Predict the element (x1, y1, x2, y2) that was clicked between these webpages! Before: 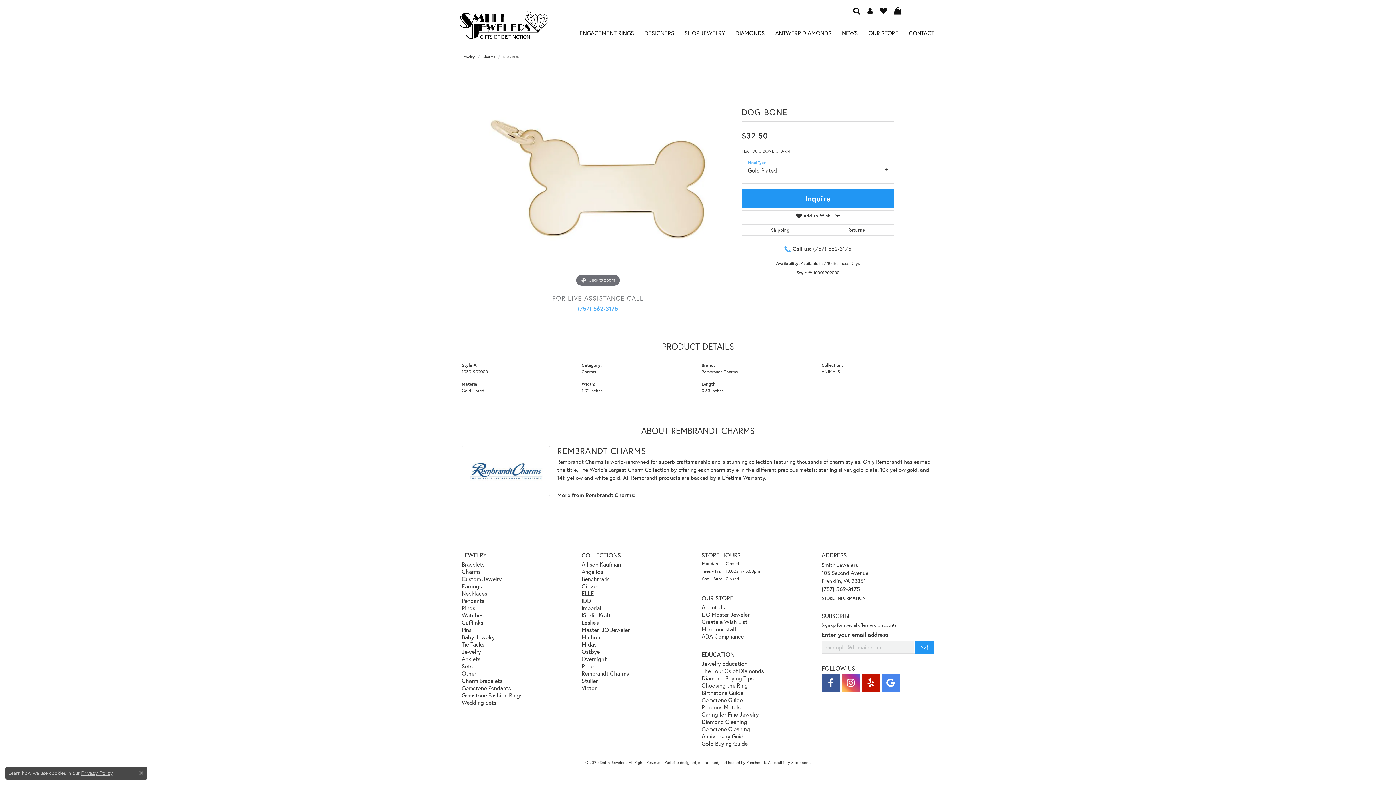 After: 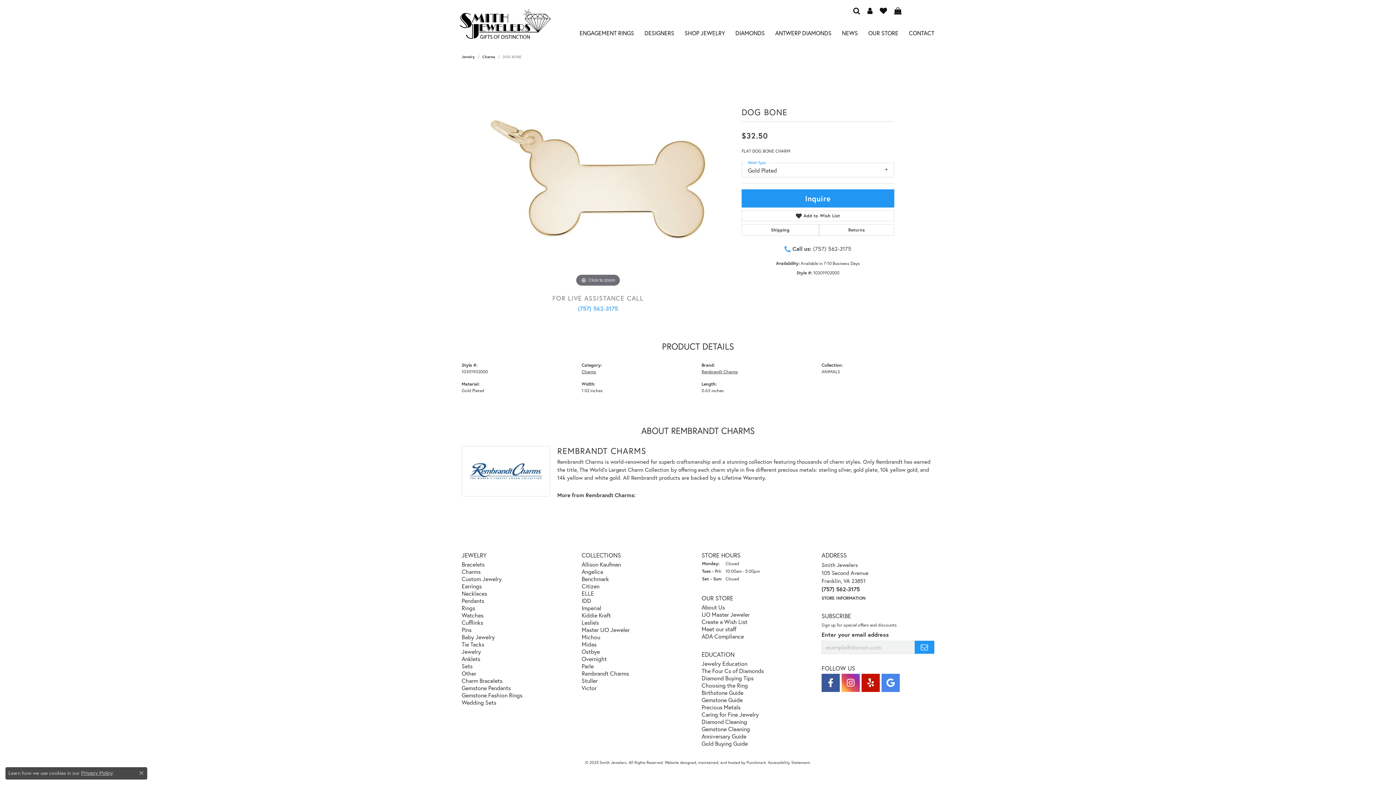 Action: label: (757) 562-3175 bbox: (461, 302, 734, 315)